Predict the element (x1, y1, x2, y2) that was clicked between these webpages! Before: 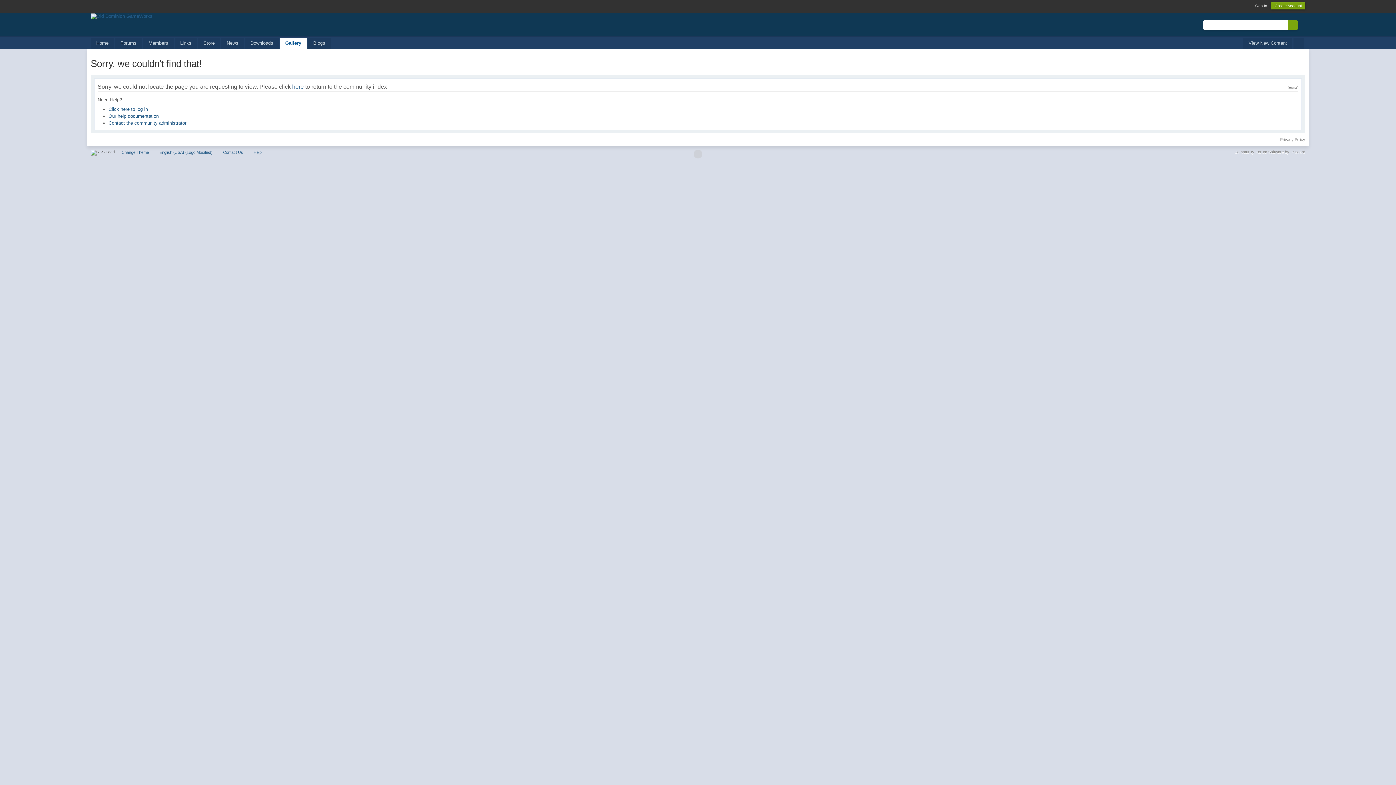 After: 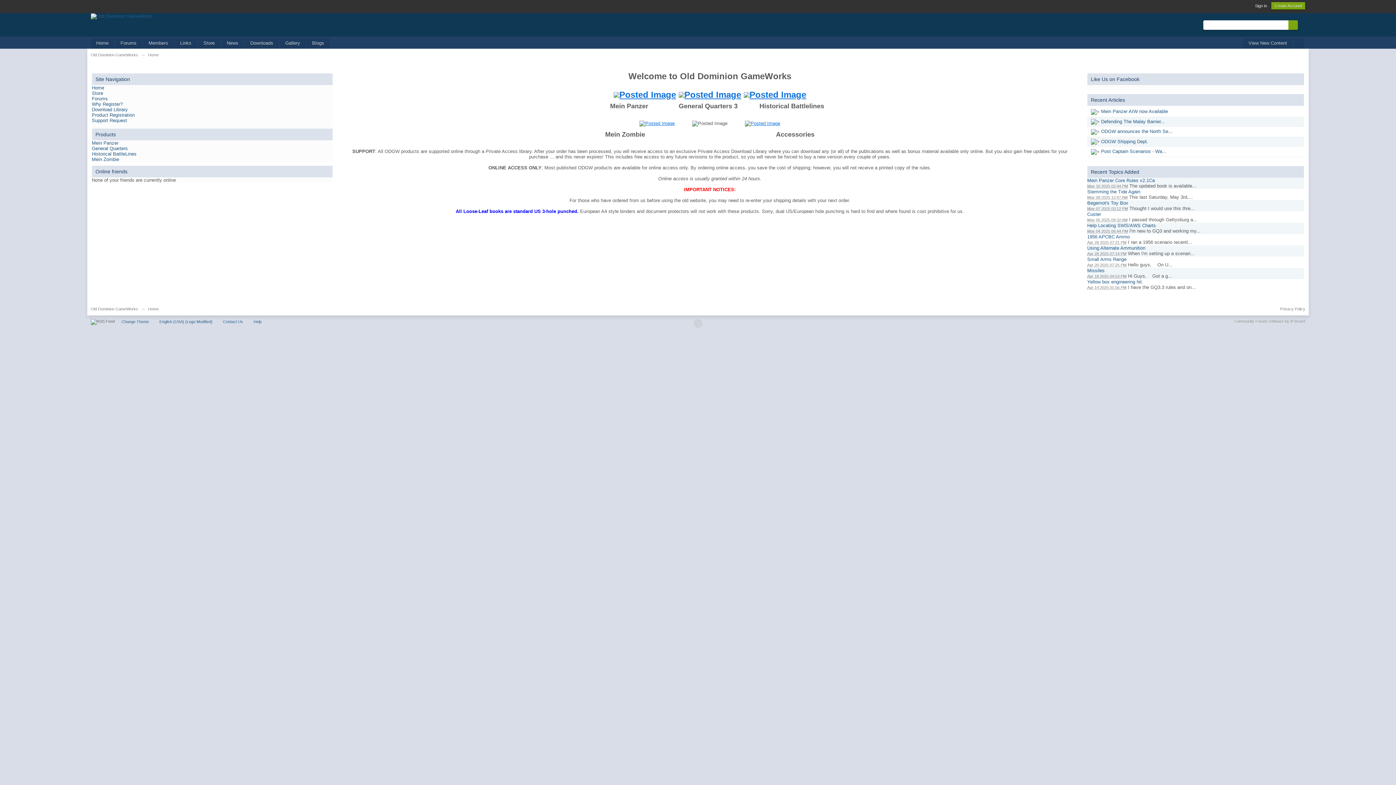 Action: label: View New Content bbox: (1243, 38, 1292, 48)